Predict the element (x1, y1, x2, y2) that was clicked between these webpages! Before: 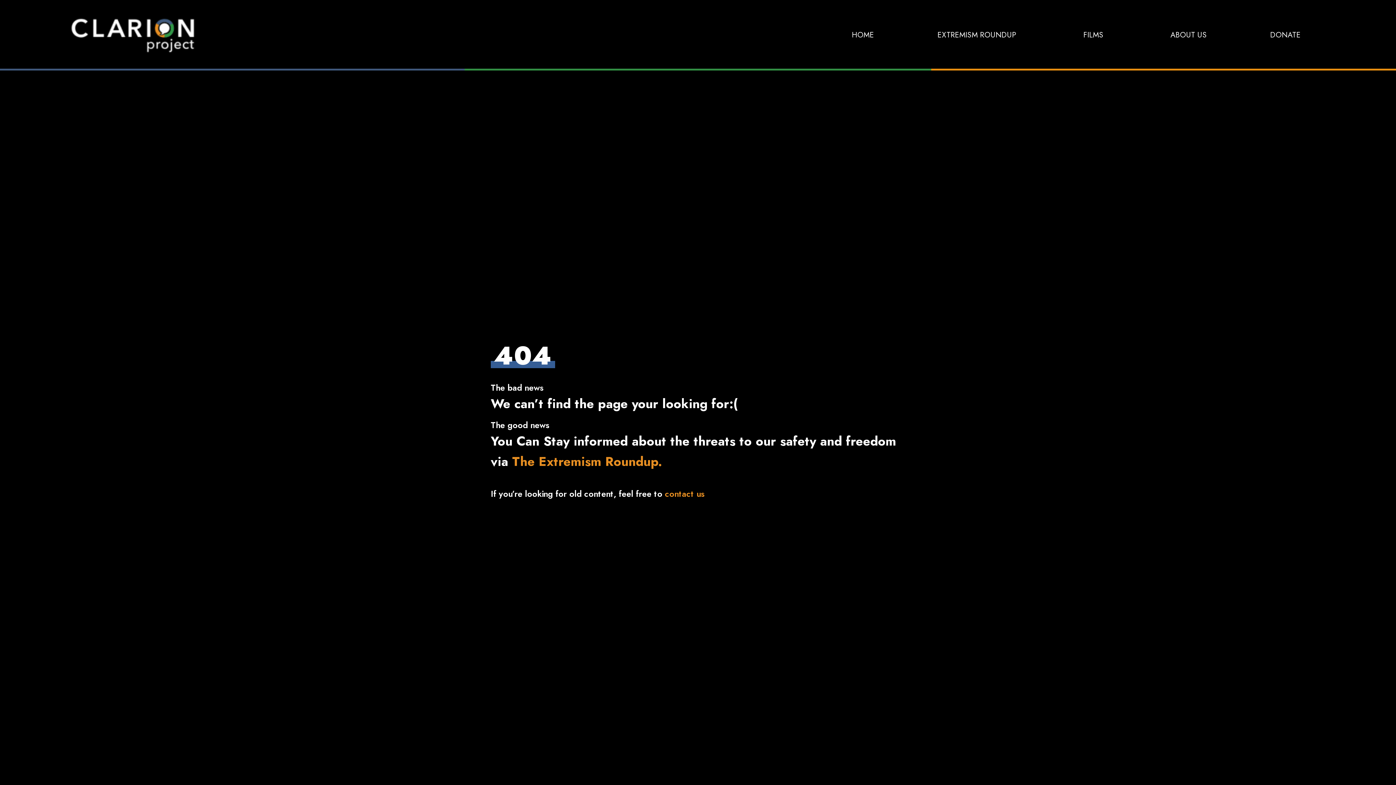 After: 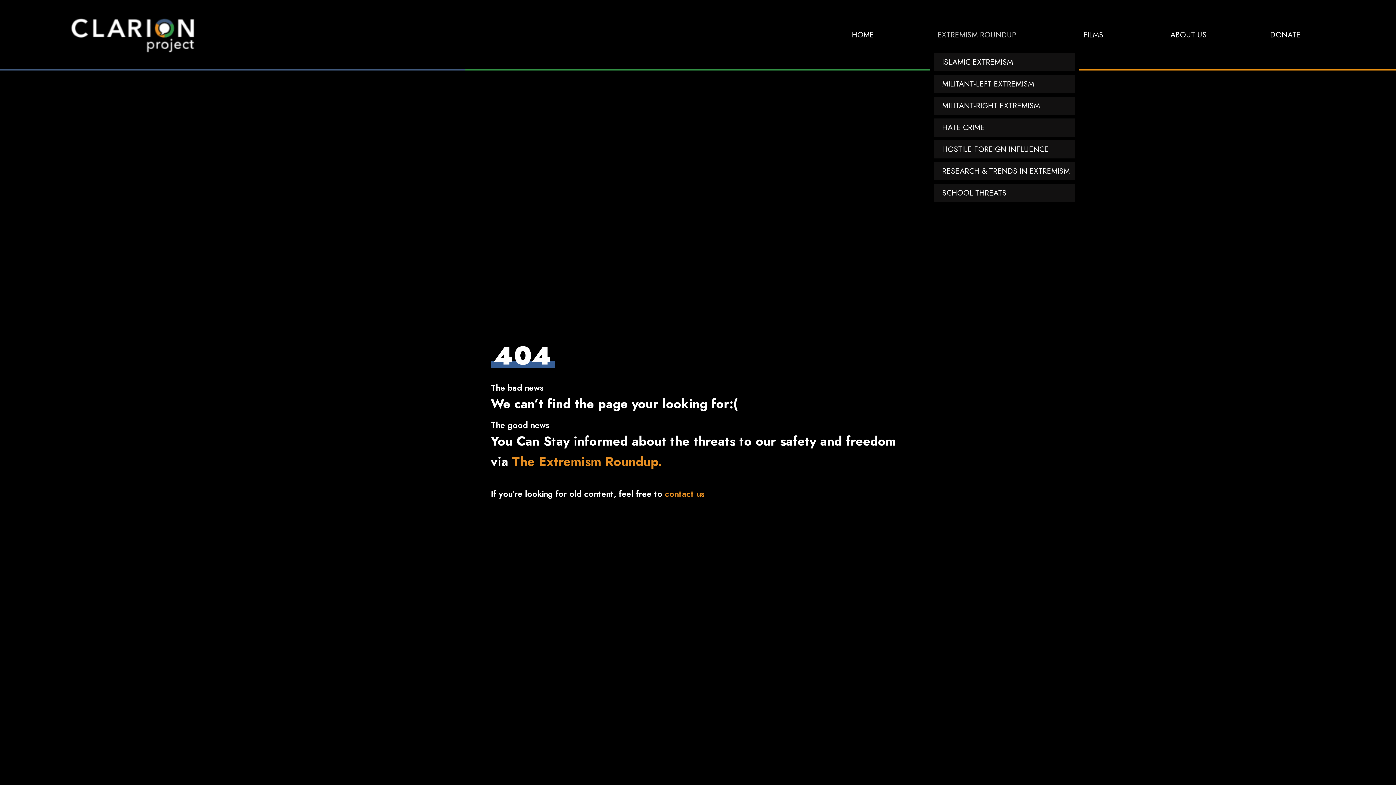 Action: bbox: (937, 24, 1020, 45) label: EXTREMISM ROUNDUP